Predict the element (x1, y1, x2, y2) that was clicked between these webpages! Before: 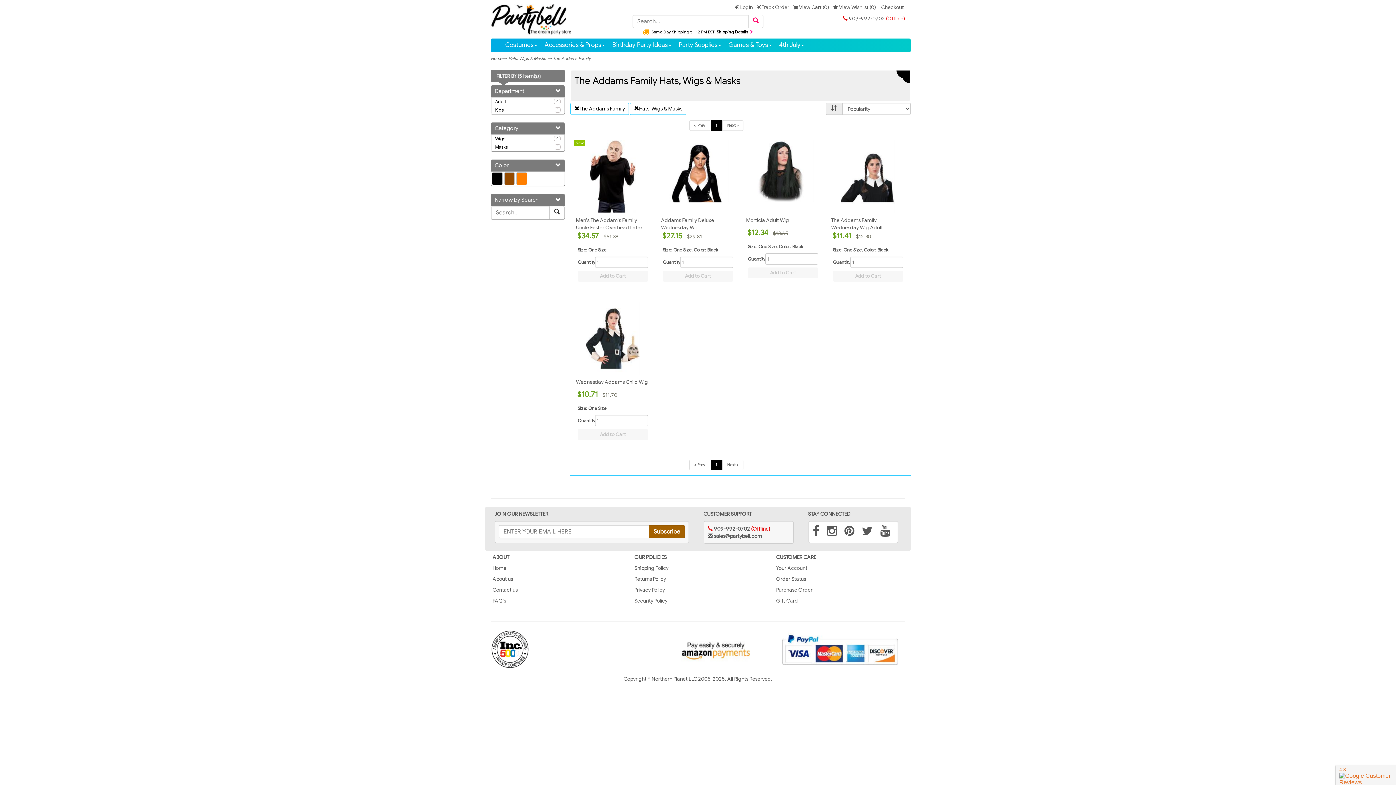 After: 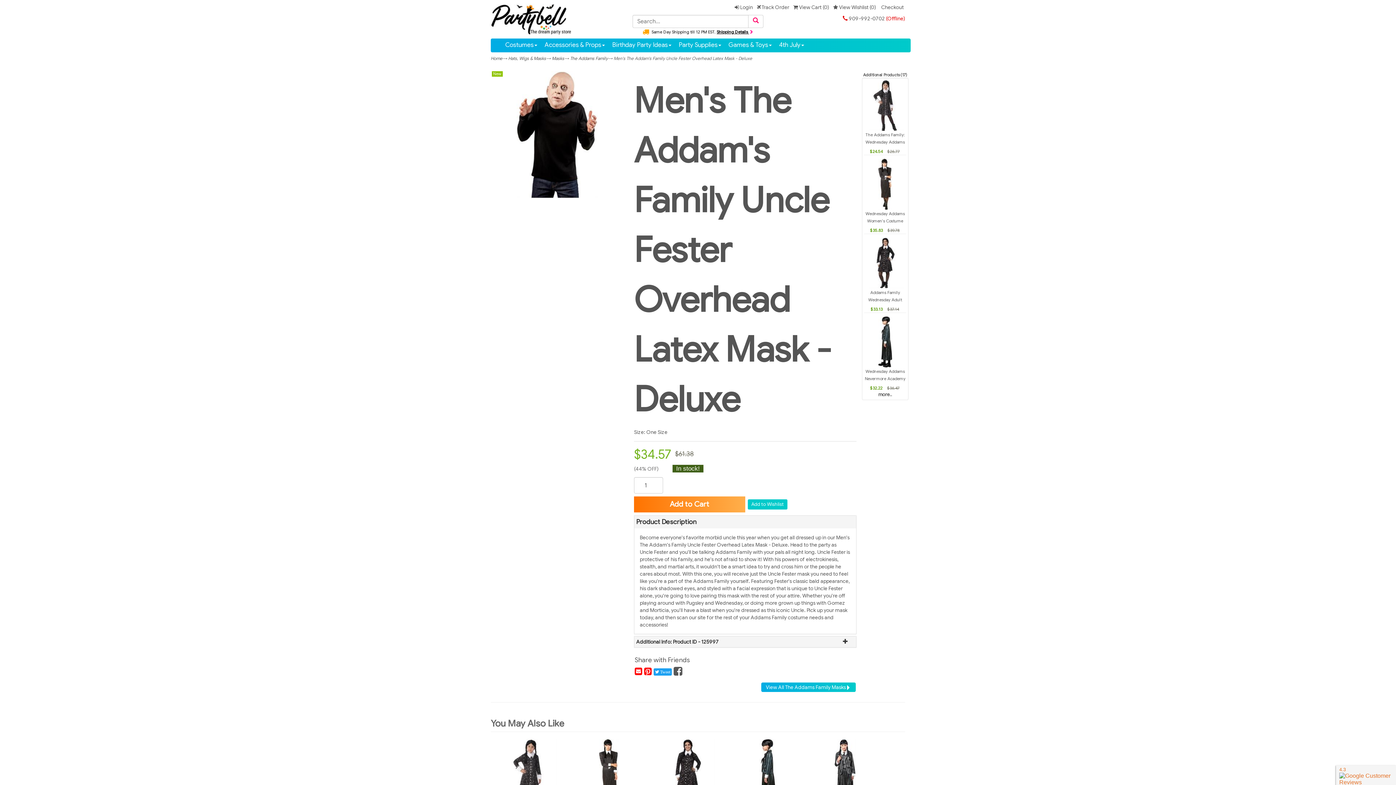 Action: bbox: (576, 217, 643, 238) label: Men's The Addam's Family Uncle Fester Overhead Latex Mask - Deluxe